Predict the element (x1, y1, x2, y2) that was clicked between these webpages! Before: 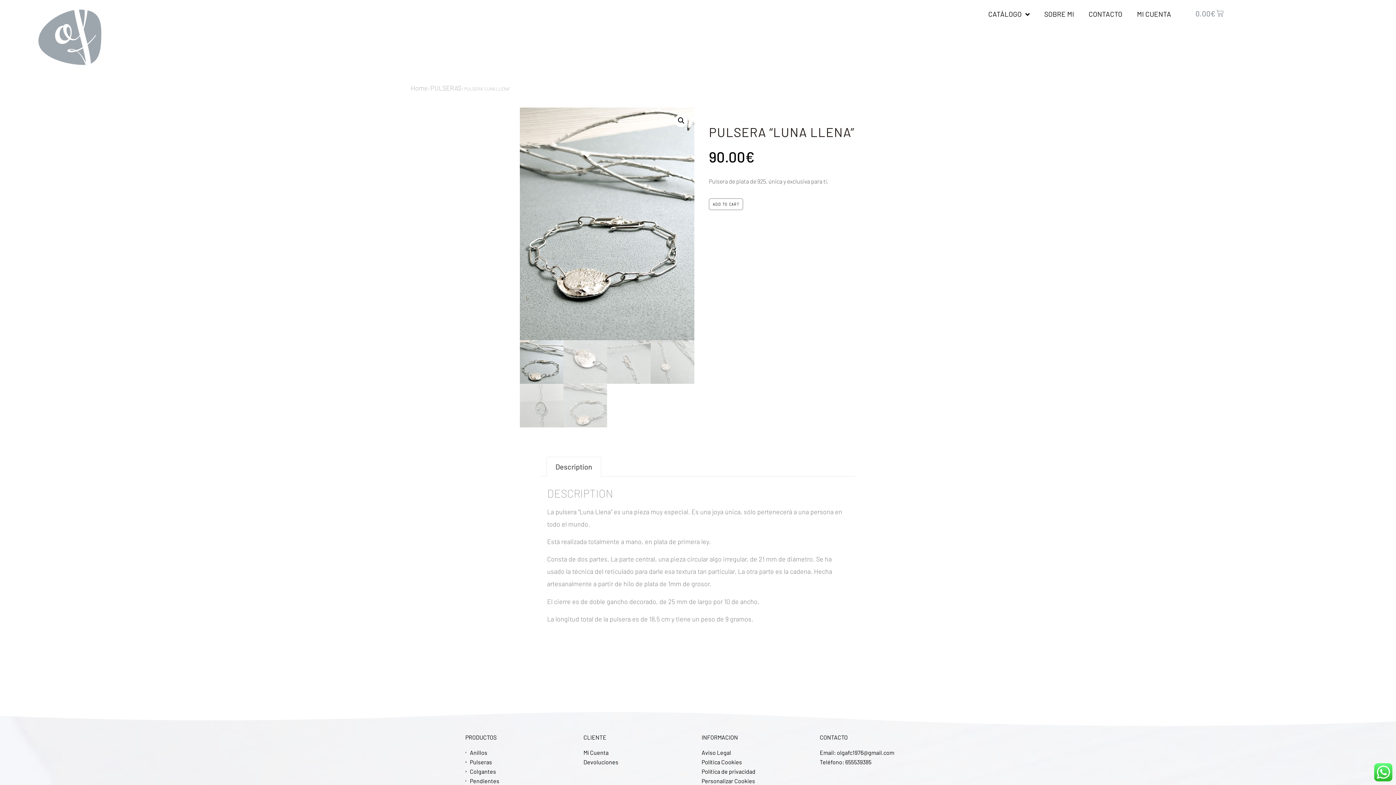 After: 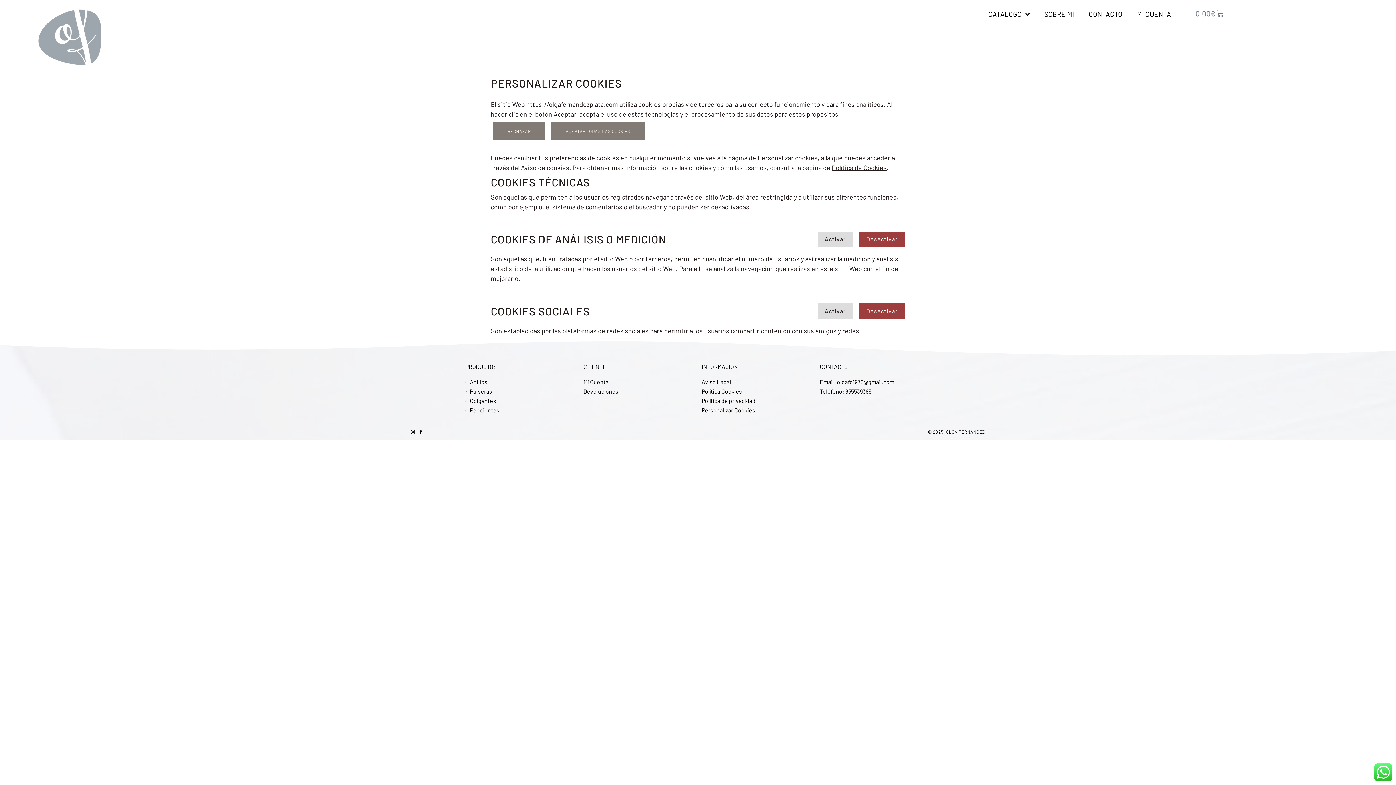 Action: label: Personalizar Cookies bbox: (701, 777, 812, 785)